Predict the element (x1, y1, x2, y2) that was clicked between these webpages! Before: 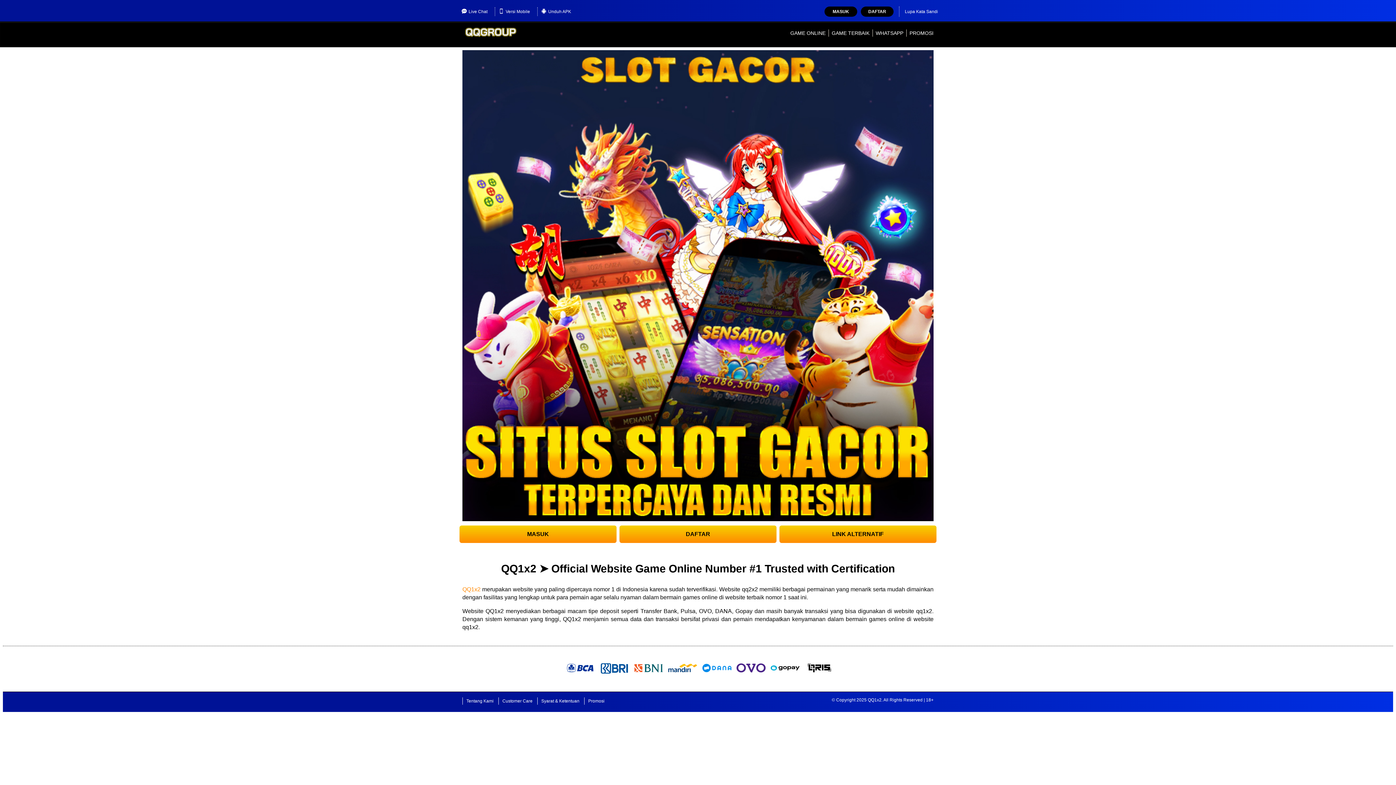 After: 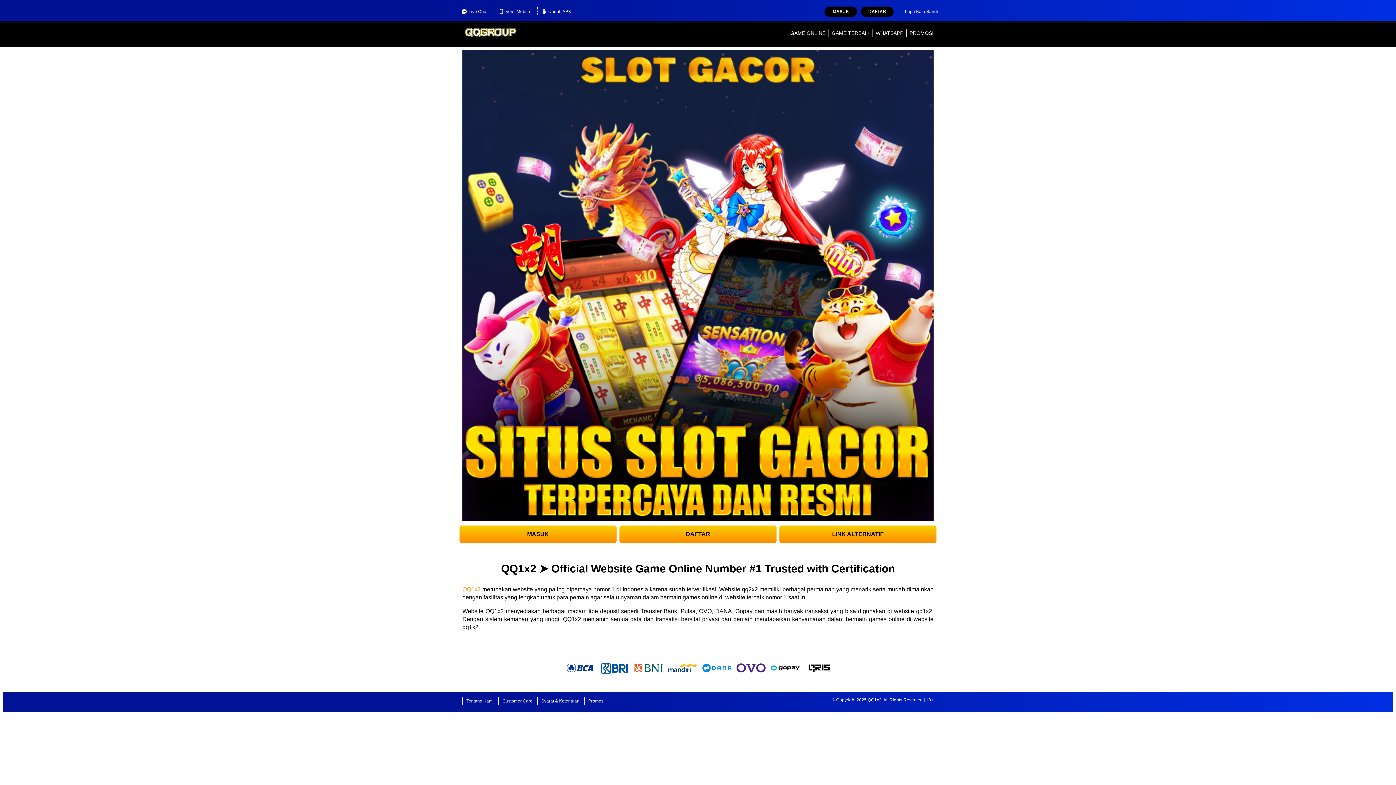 Action: label: GAME ONLINE bbox: (790, 30, 825, 36)